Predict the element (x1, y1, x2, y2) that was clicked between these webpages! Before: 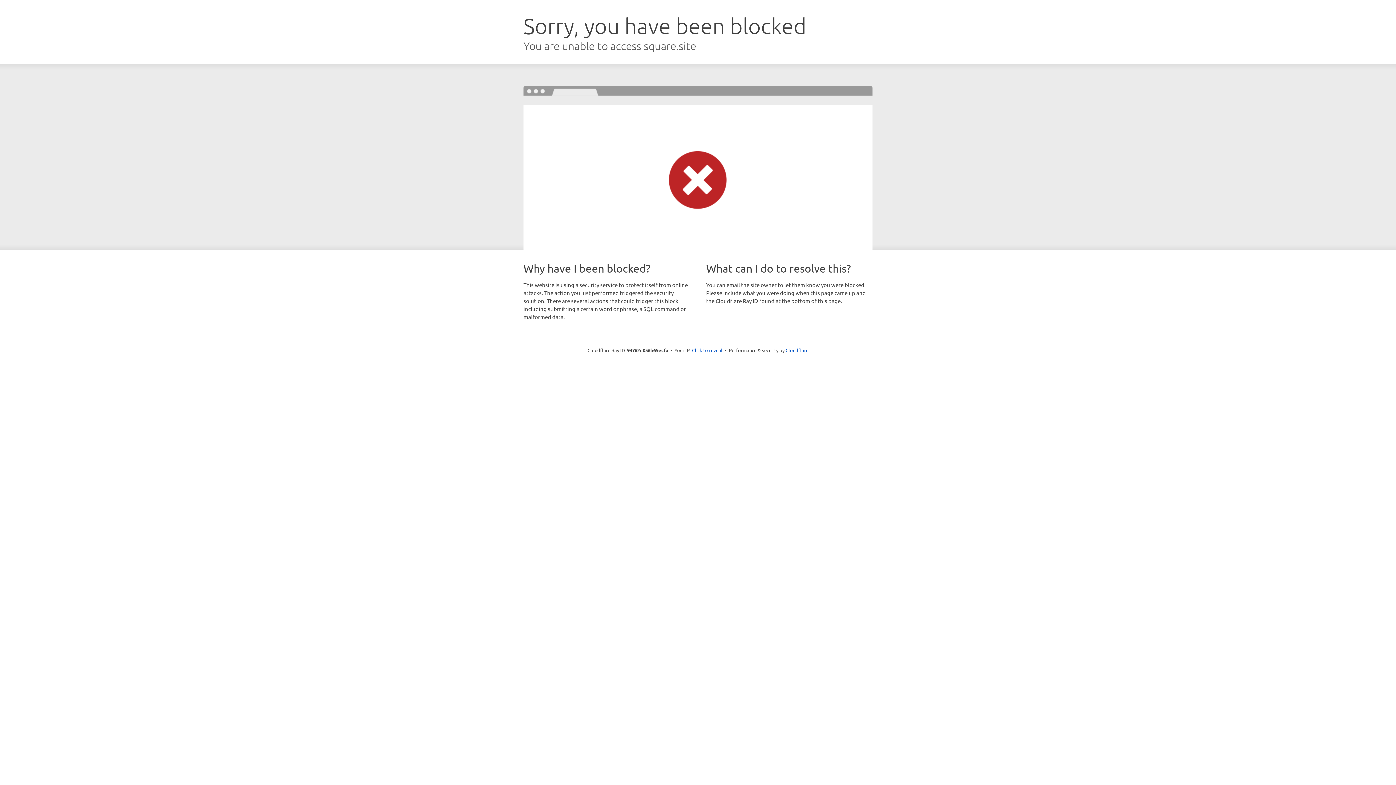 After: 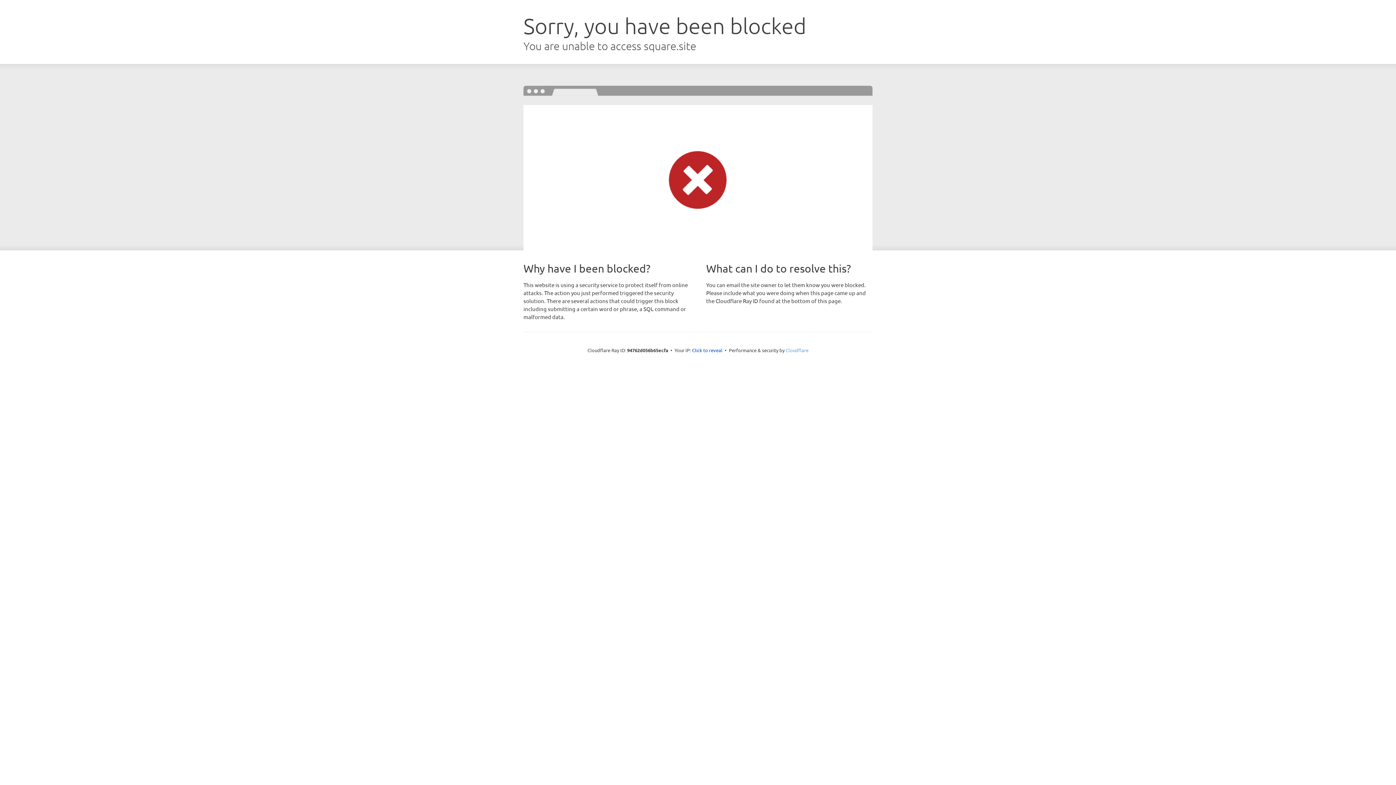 Action: bbox: (785, 347, 808, 353) label: Cloudflare